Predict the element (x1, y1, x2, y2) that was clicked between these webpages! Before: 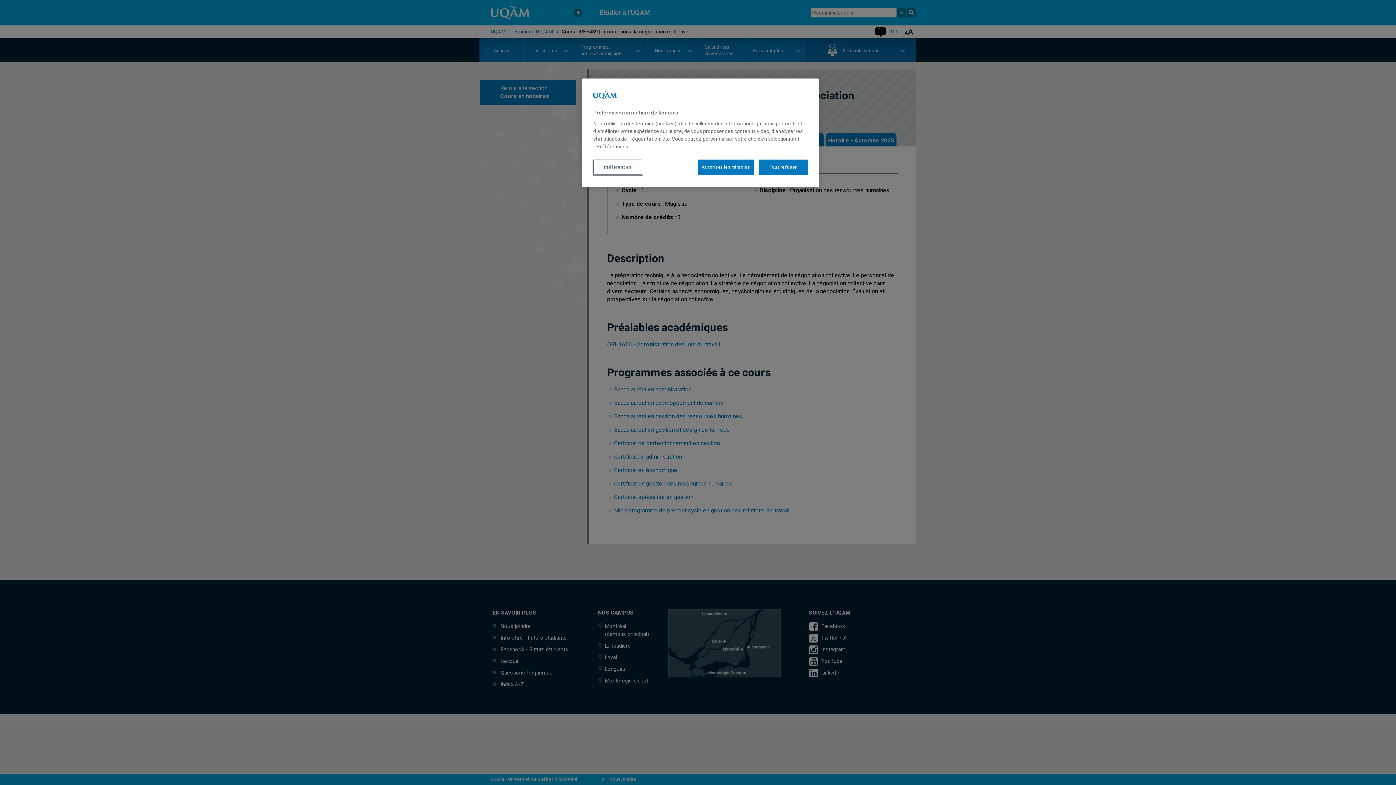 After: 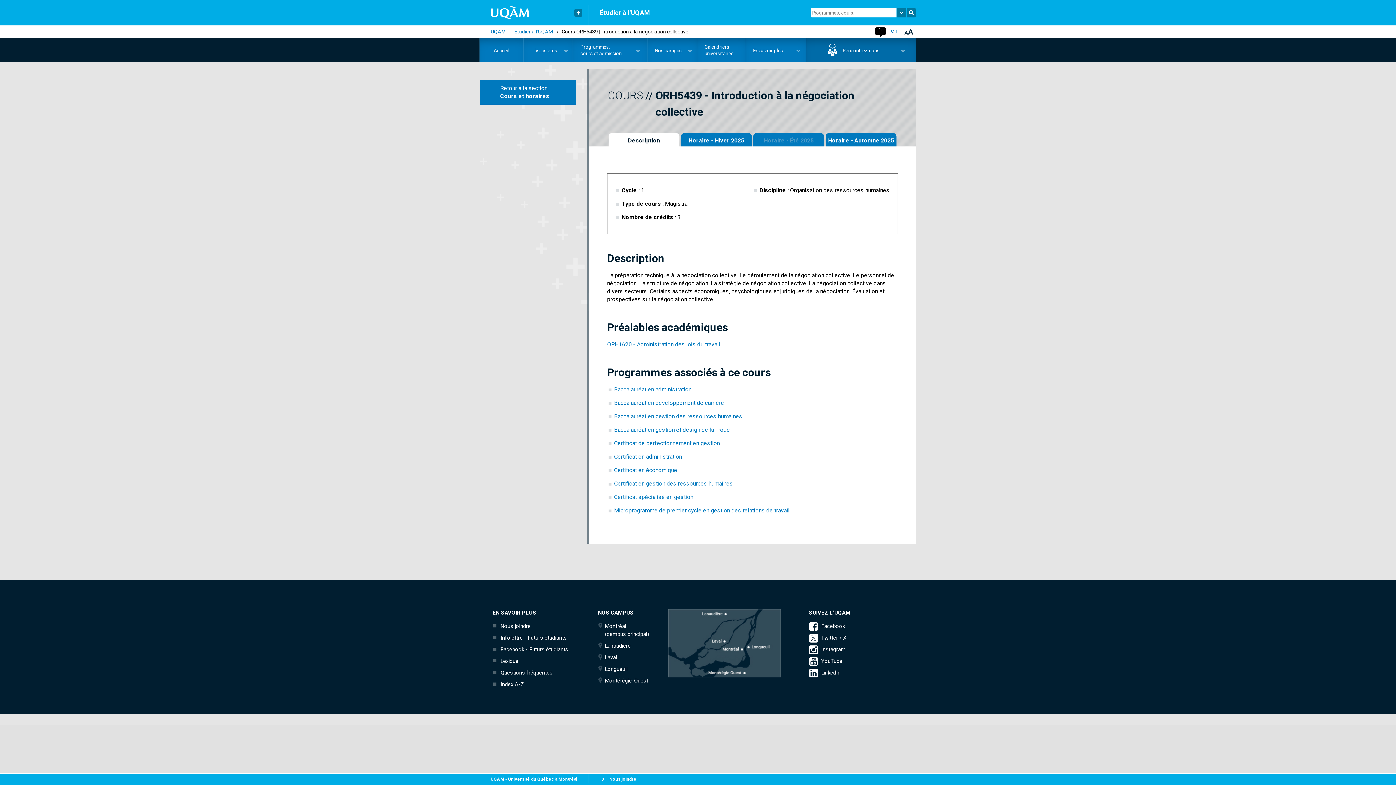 Action: bbox: (697, 159, 754, 174) label: Autoriser les témoins